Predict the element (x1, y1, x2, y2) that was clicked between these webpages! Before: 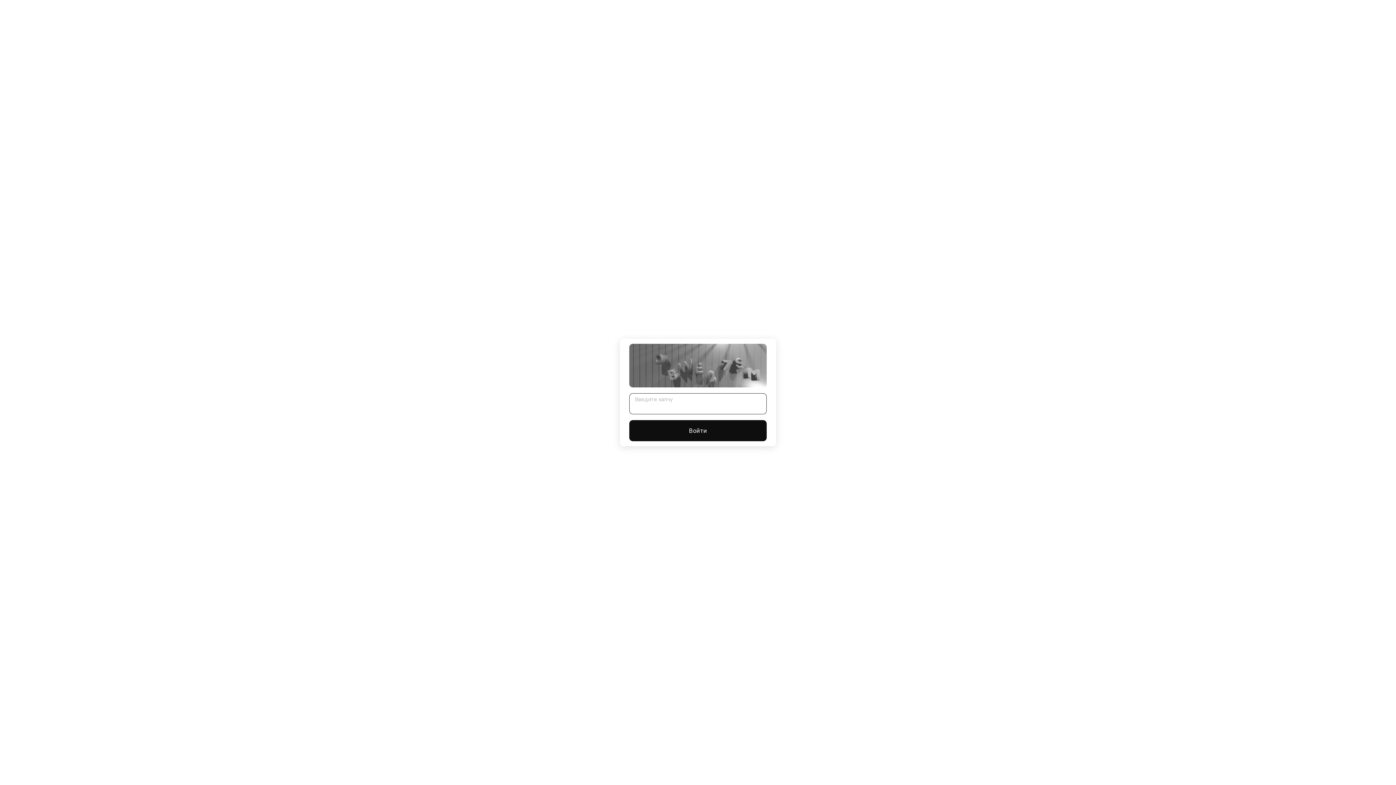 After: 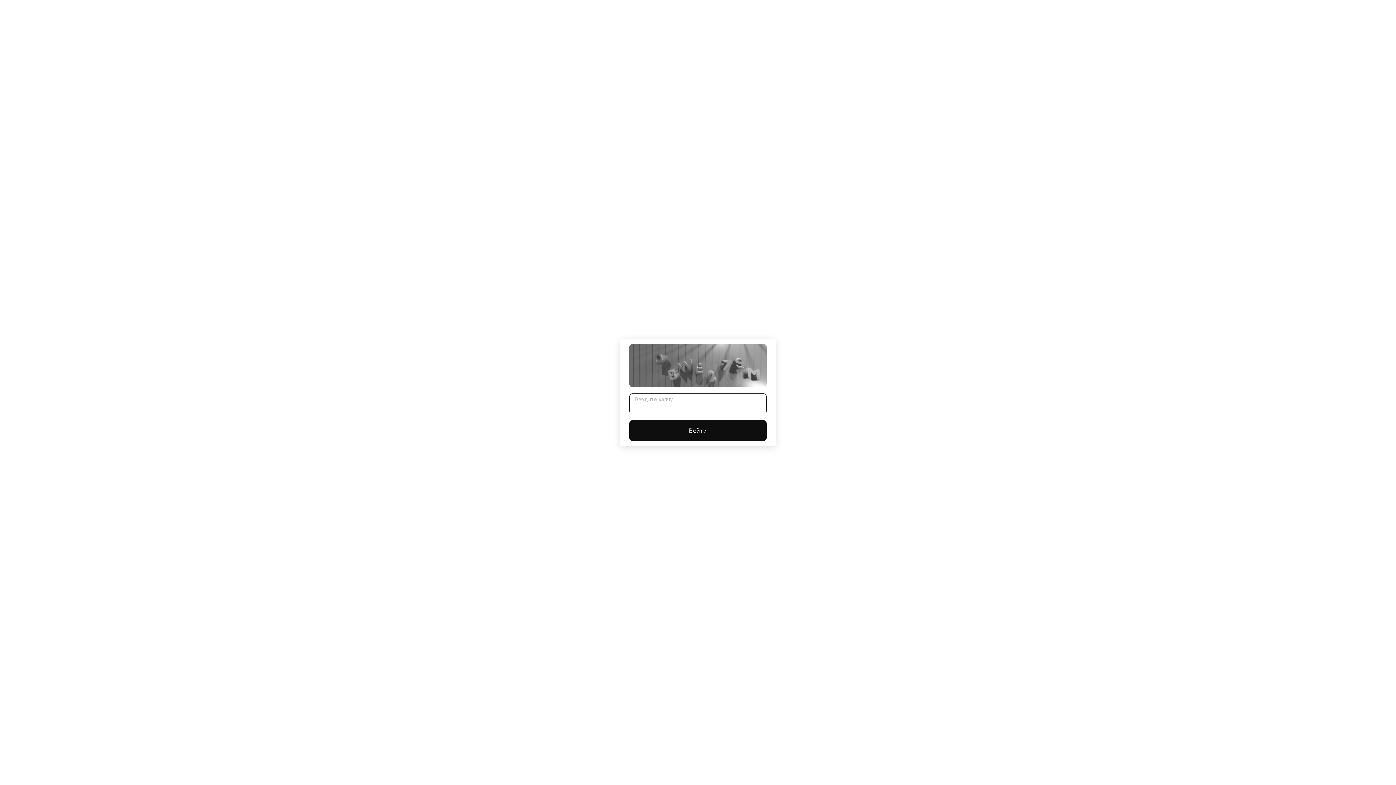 Action: label: Войти bbox: (629, 420, 766, 441)